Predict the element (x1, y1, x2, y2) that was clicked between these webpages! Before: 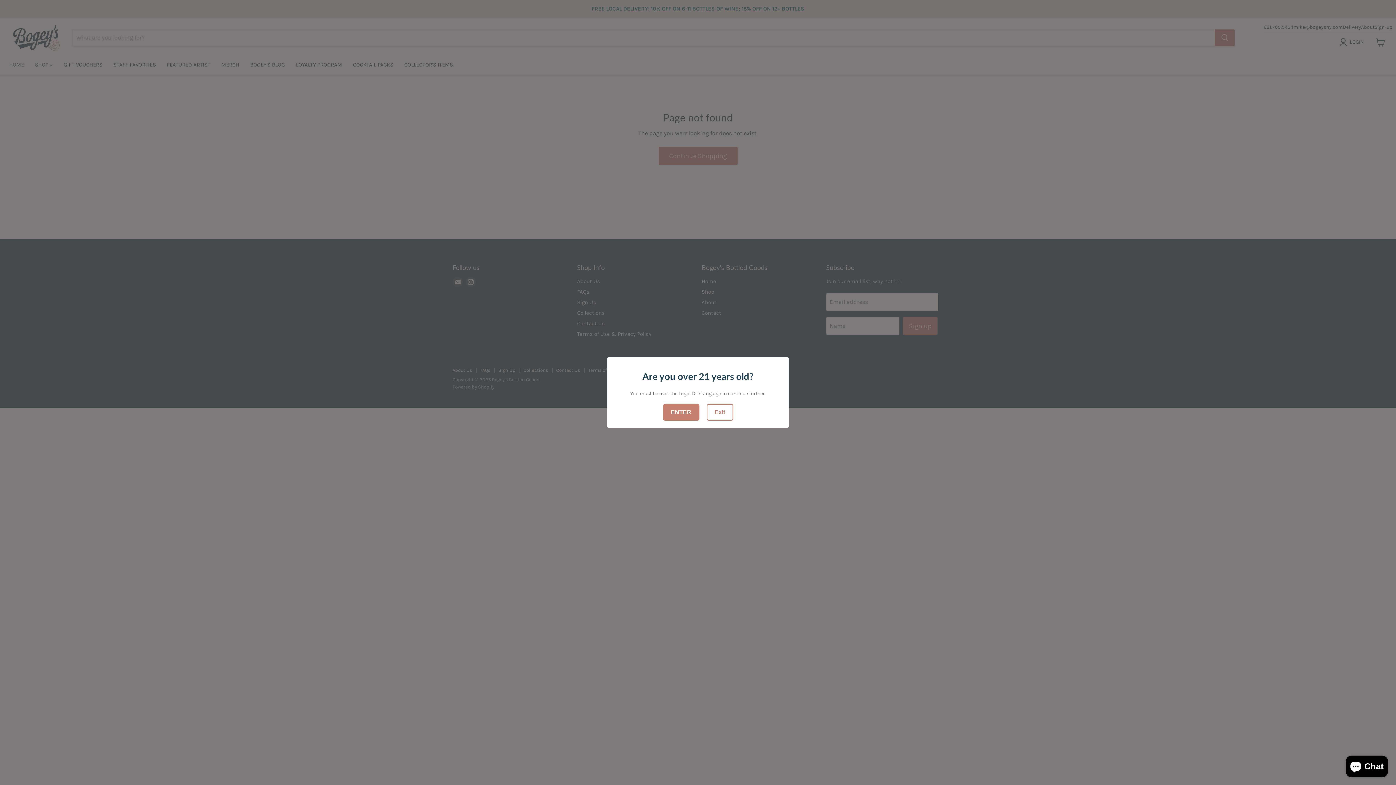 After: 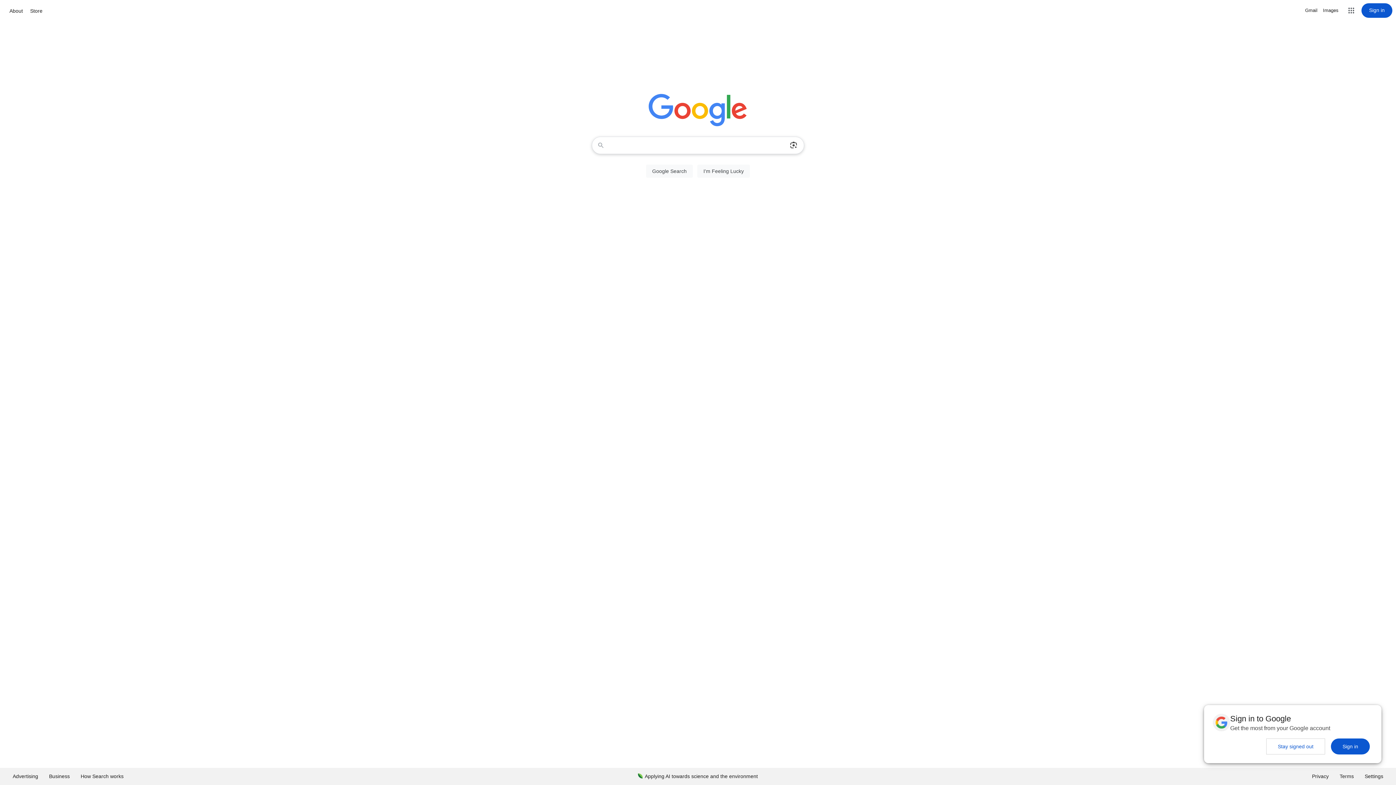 Action: bbox: (706, 404, 733, 420) label: Exit